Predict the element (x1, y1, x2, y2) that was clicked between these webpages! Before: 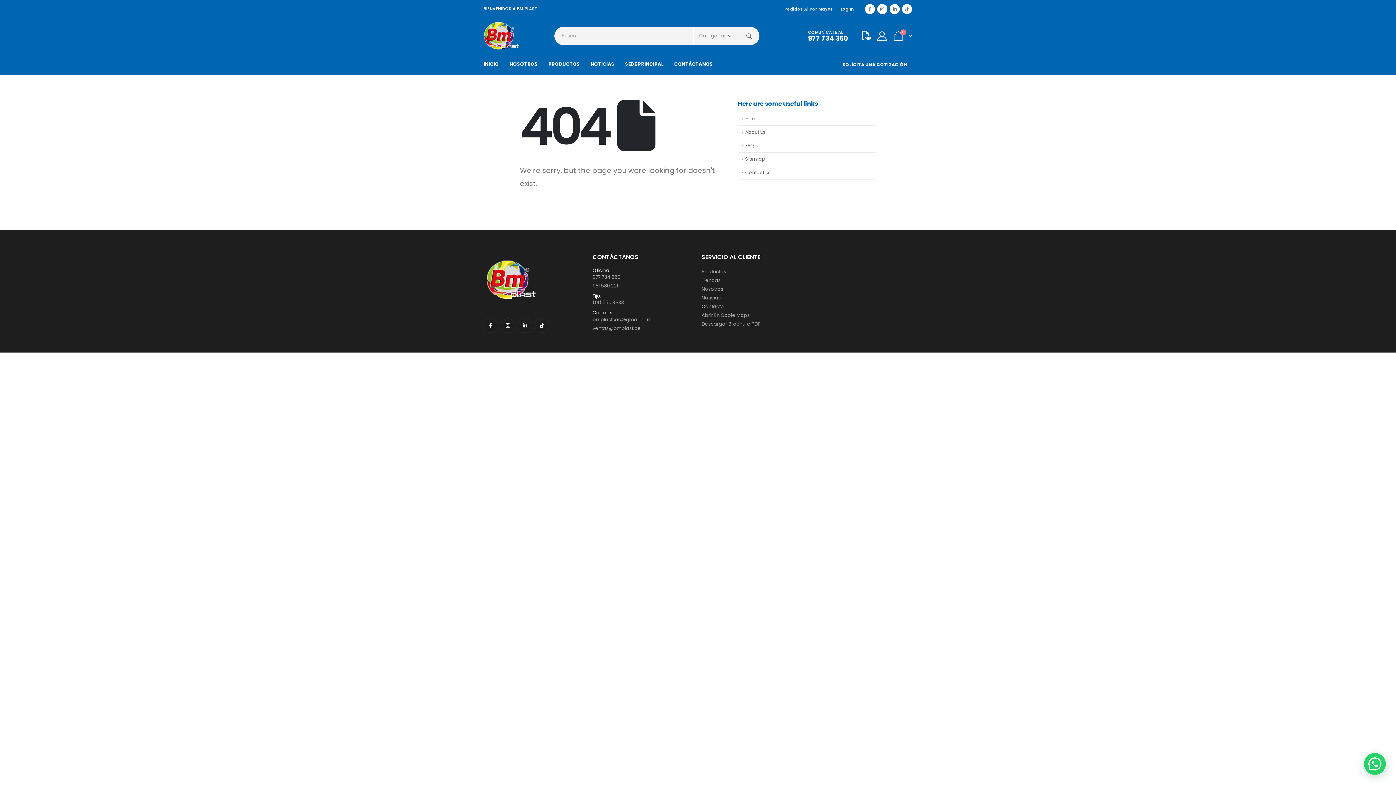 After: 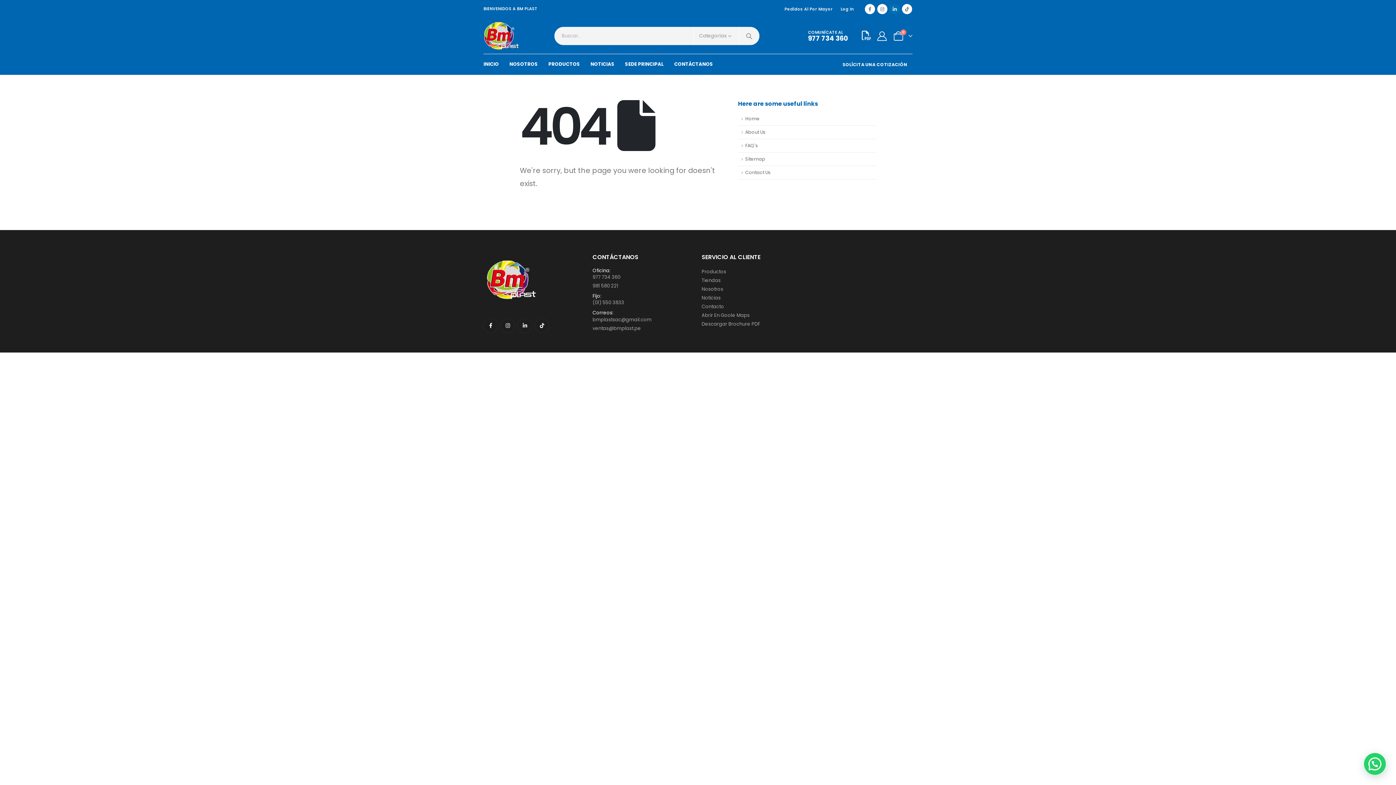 Action: bbox: (889, 3, 900, 14)